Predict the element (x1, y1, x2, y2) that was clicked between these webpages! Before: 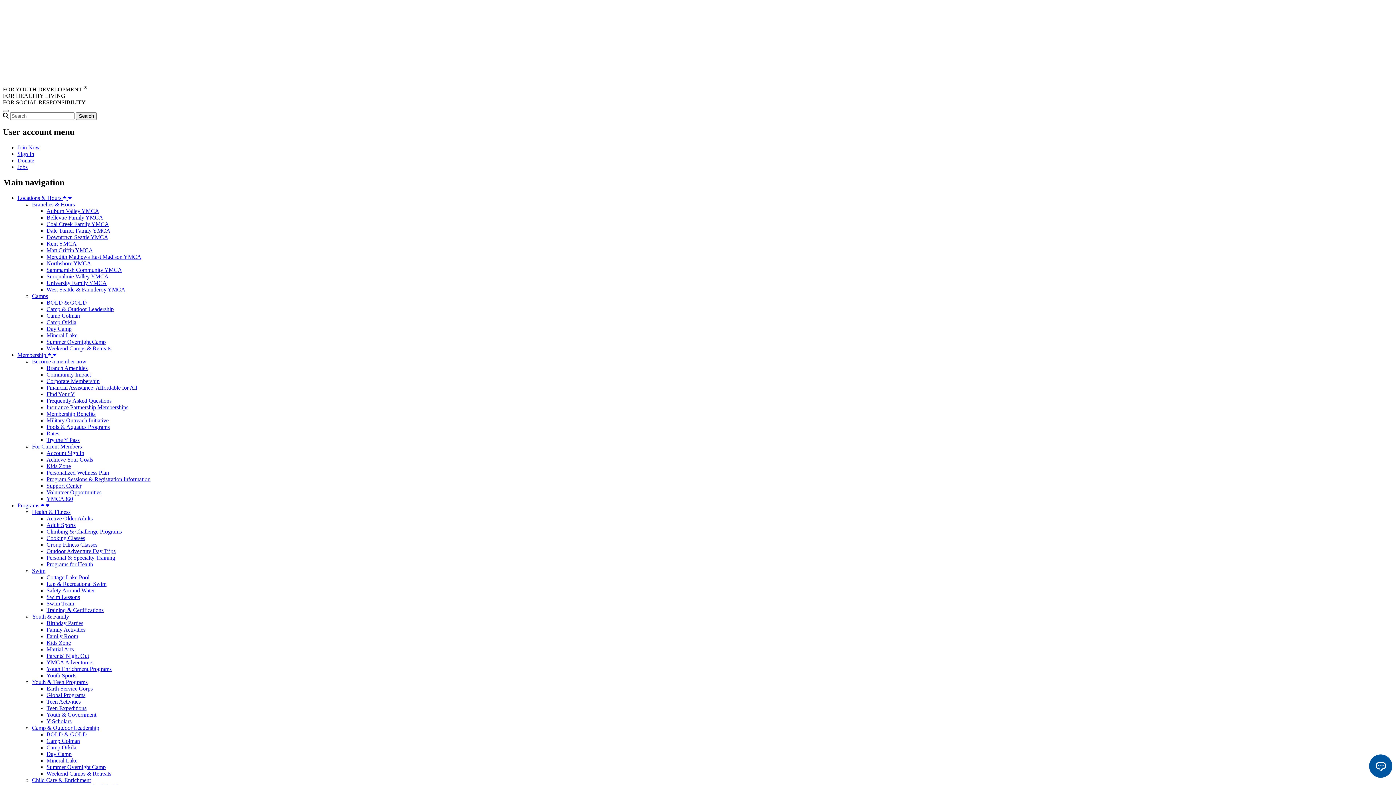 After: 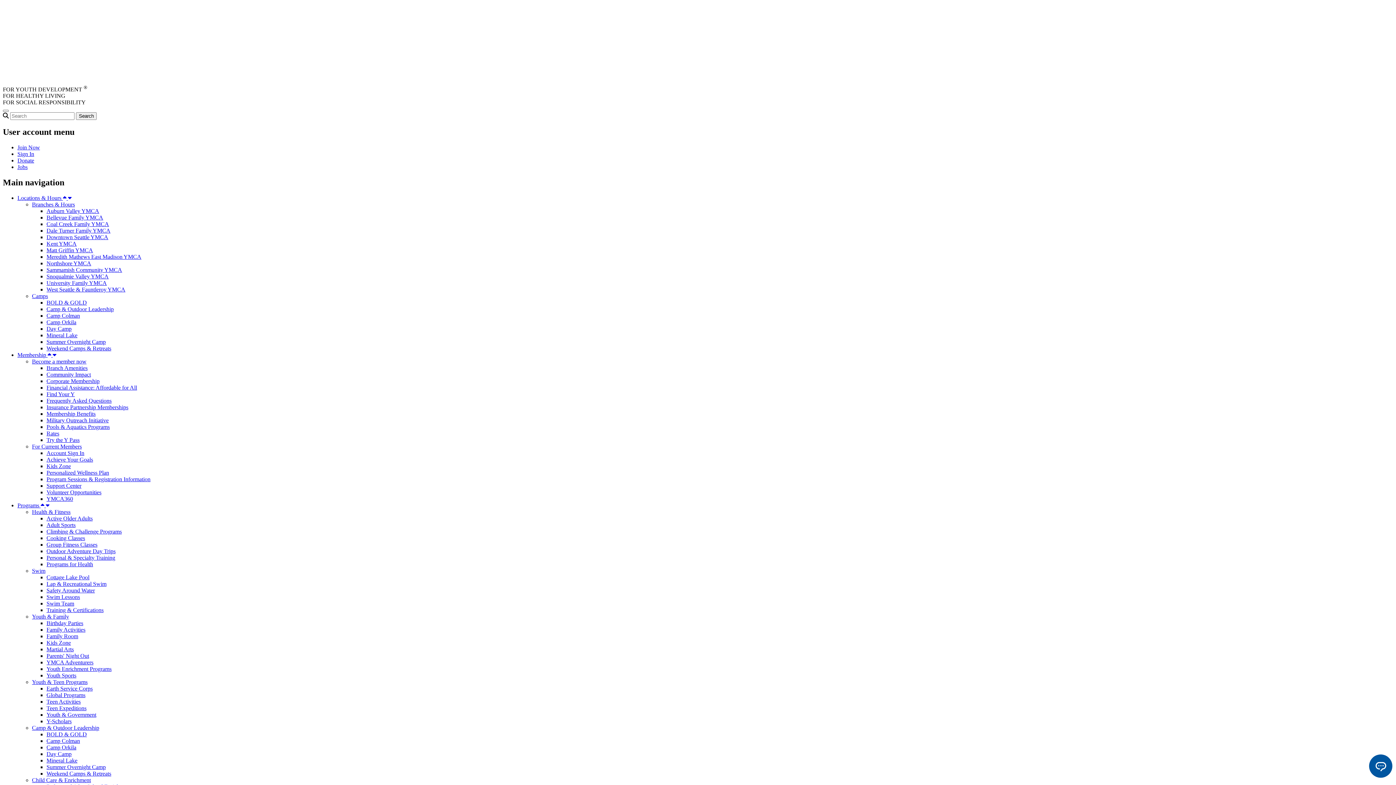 Action: bbox: (17, 194, 71, 201) label: Locations & Hours  